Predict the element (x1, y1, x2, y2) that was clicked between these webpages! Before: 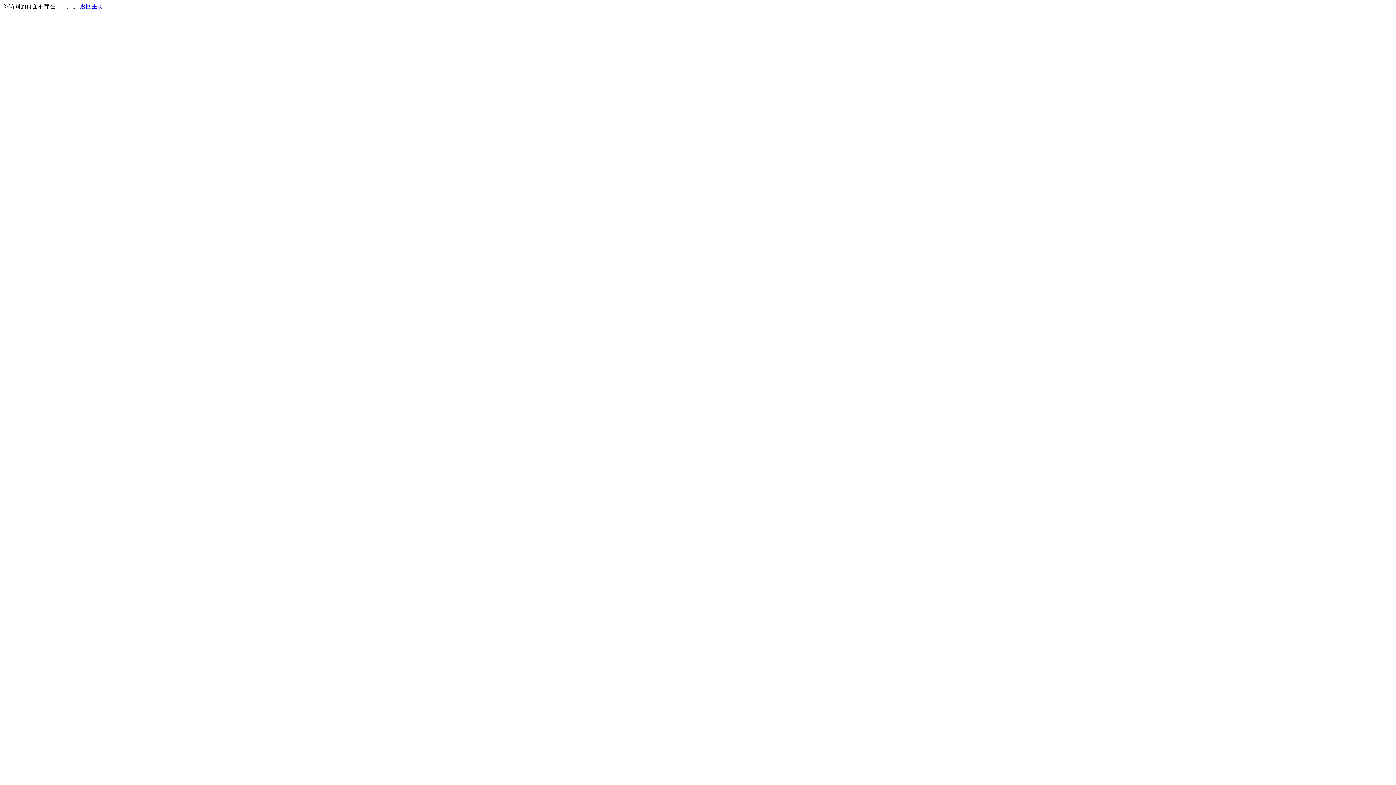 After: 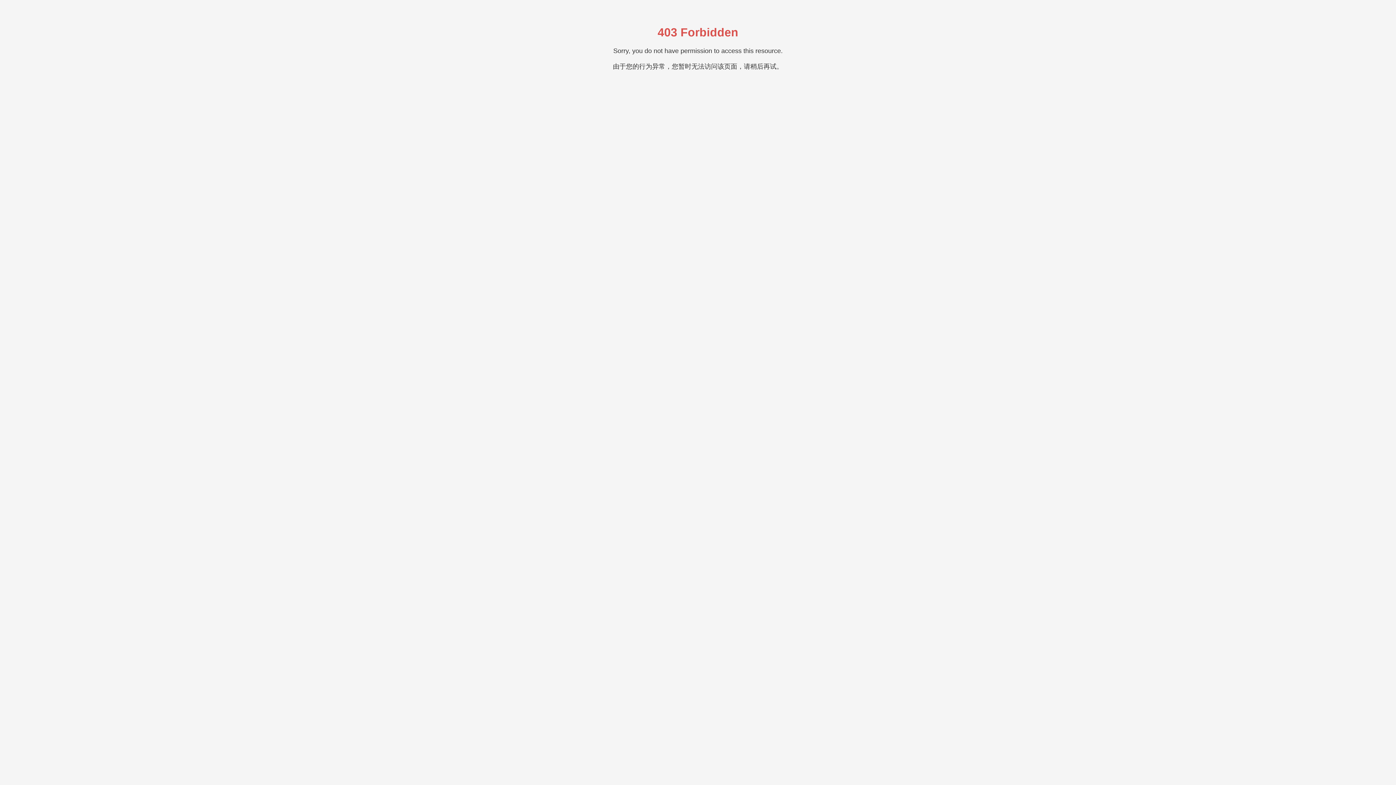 Action: bbox: (80, 3, 103, 9) label: 返回主页